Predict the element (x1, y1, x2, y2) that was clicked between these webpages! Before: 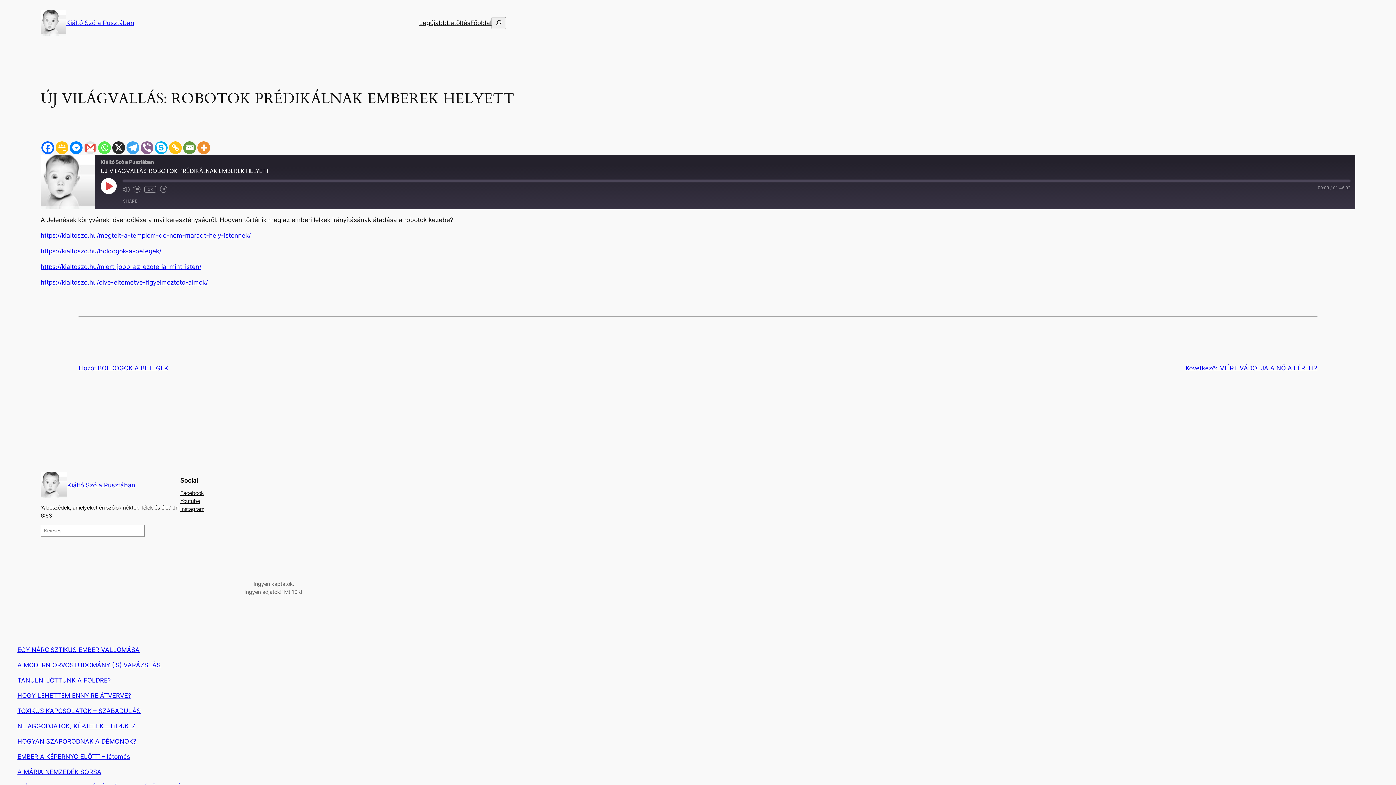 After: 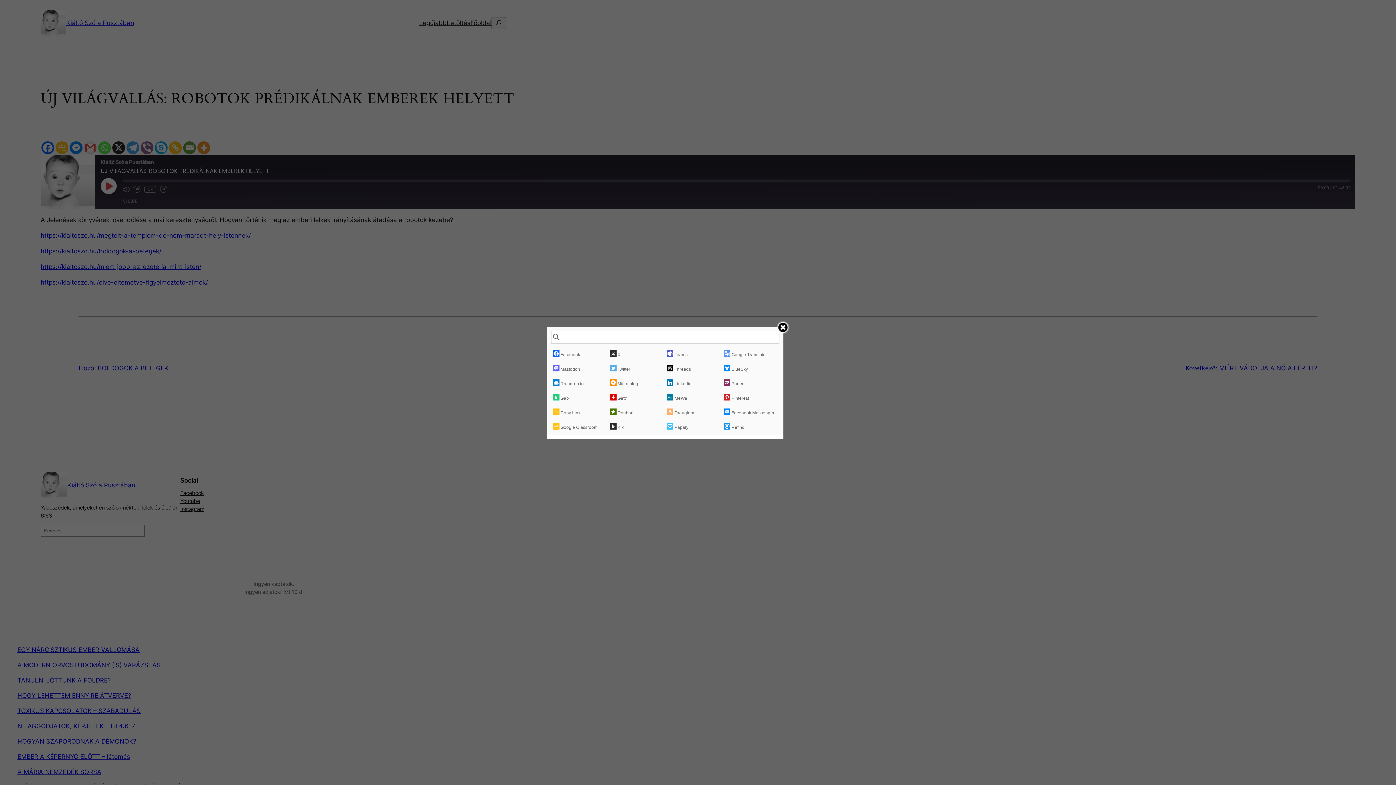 Action: bbox: (197, 141, 210, 154)